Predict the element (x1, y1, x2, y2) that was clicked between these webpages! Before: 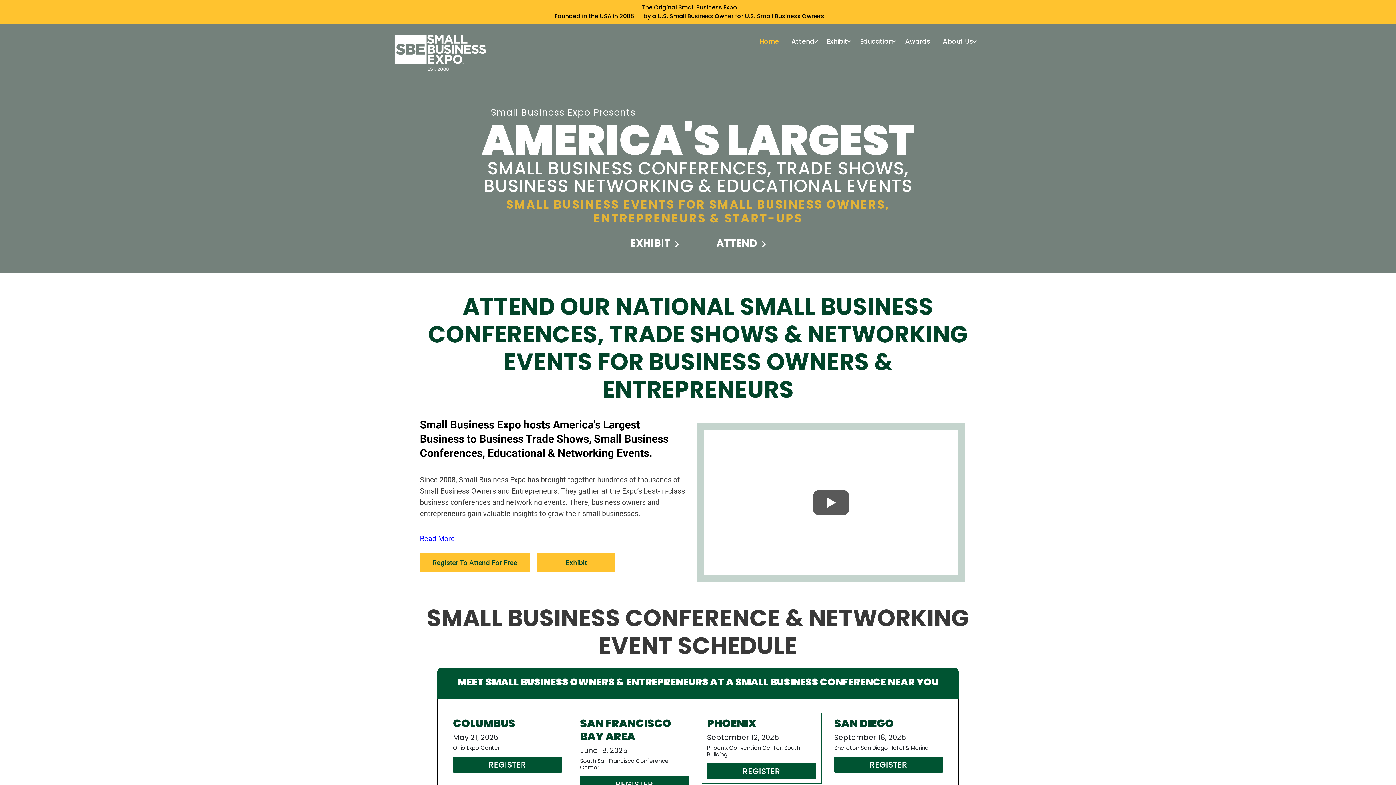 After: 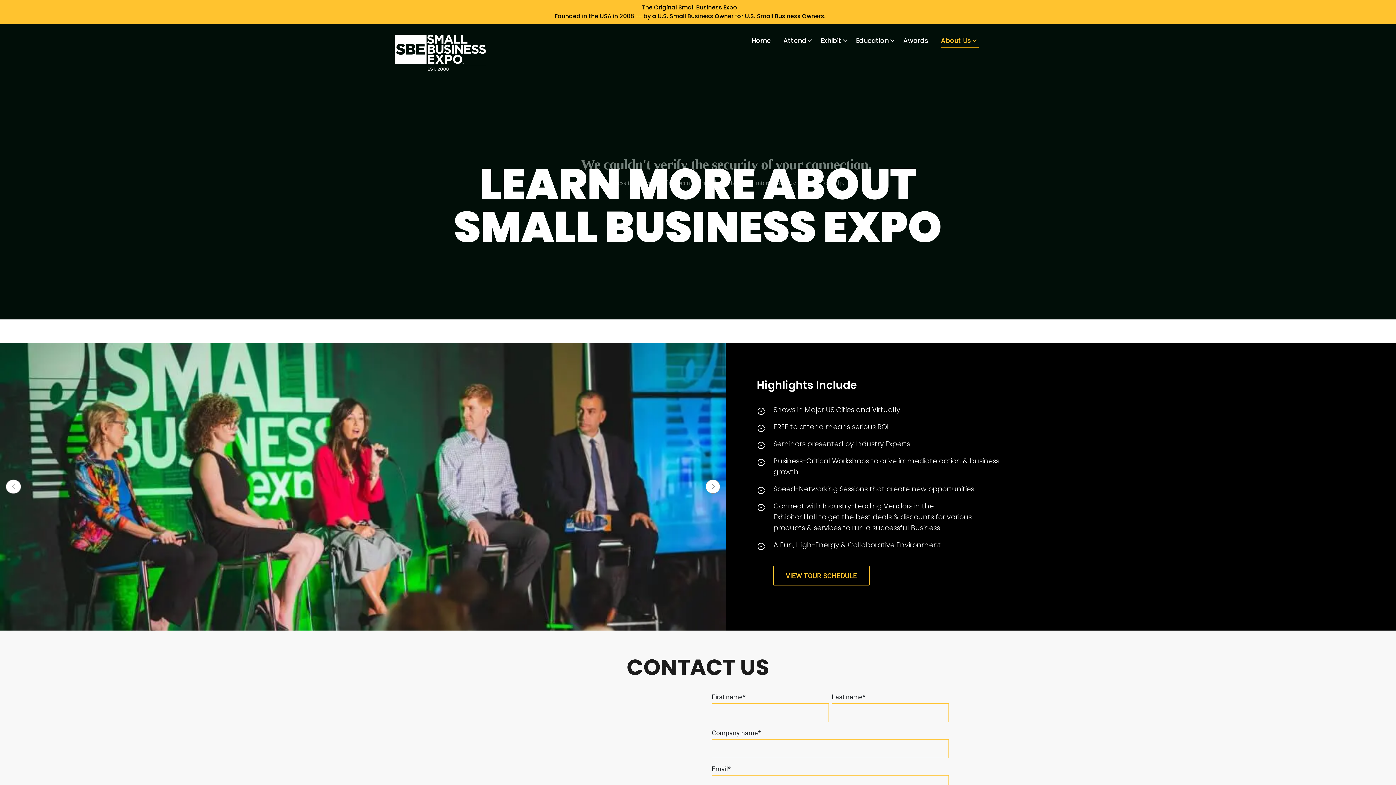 Action: label: About Us bbox: (938, 33, 978, 51)